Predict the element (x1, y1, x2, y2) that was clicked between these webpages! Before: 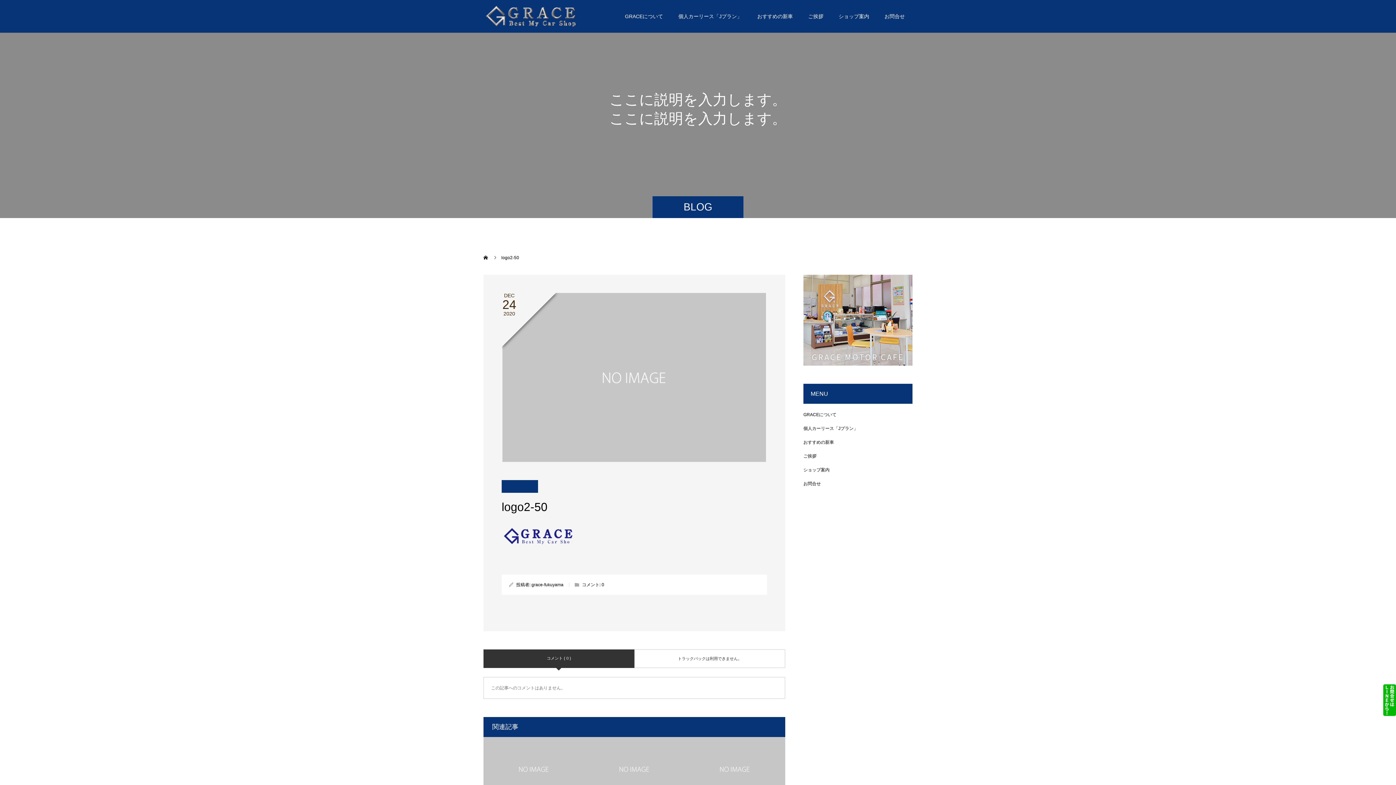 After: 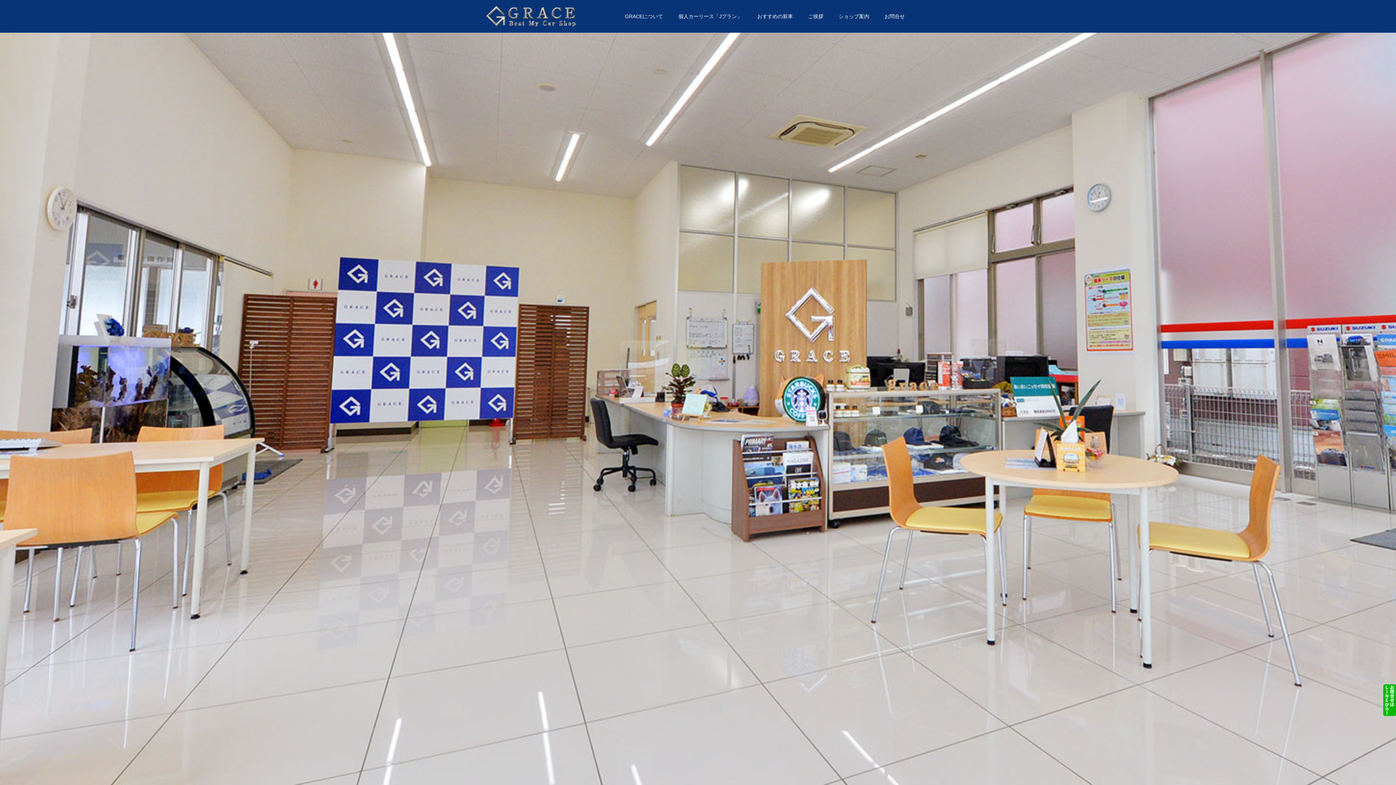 Action: label:   bbox: (483, 255, 489, 260)